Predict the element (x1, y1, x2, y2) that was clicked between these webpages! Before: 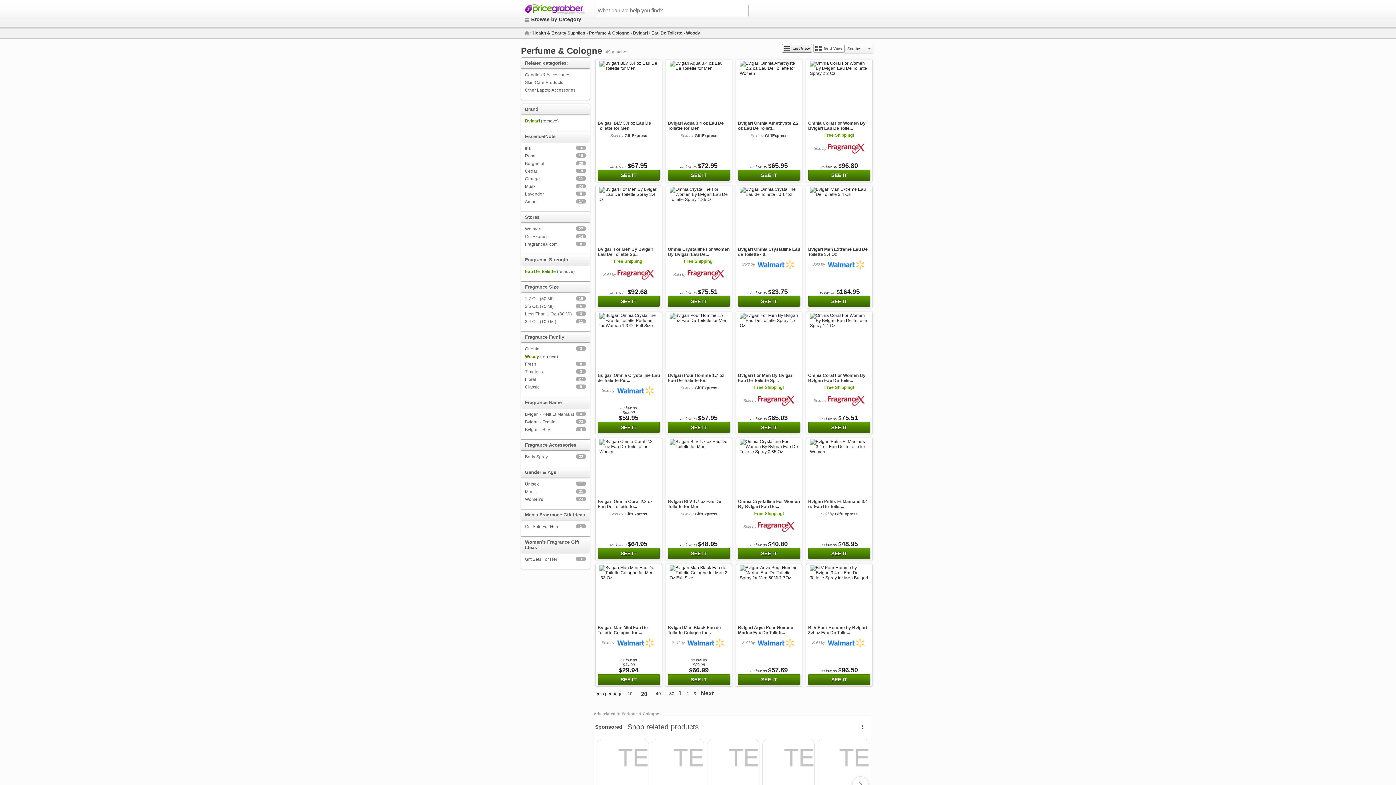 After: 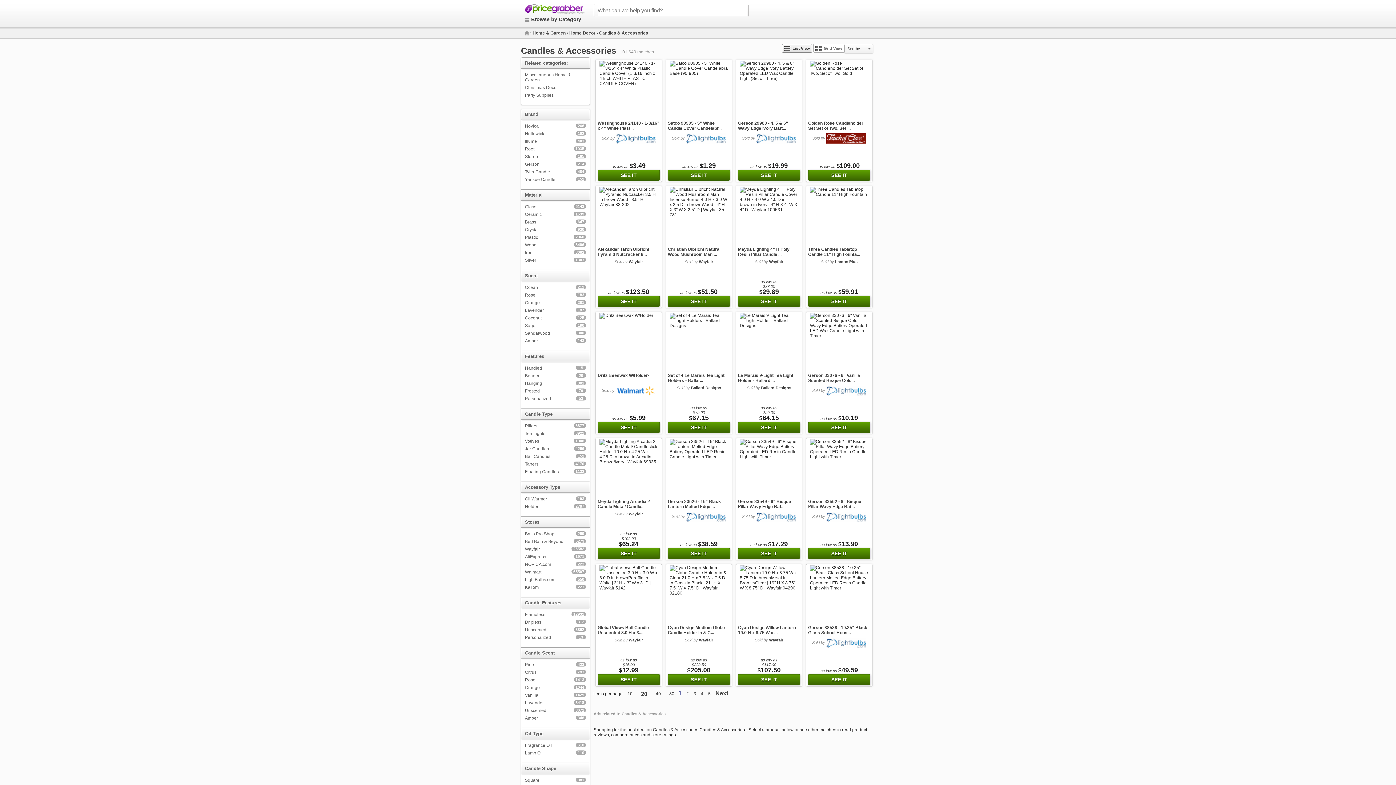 Action: label: Candles & Accessories bbox: (525, 72, 570, 77)